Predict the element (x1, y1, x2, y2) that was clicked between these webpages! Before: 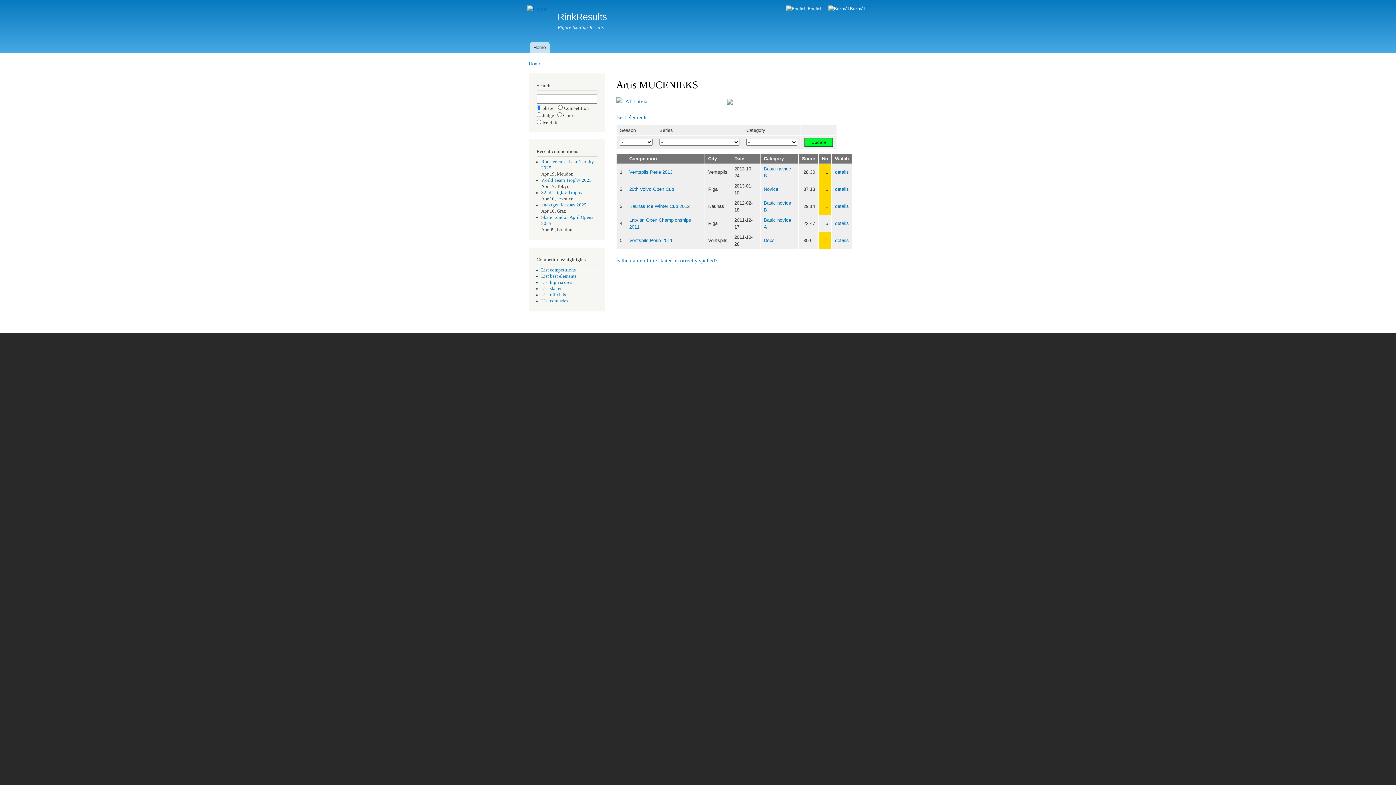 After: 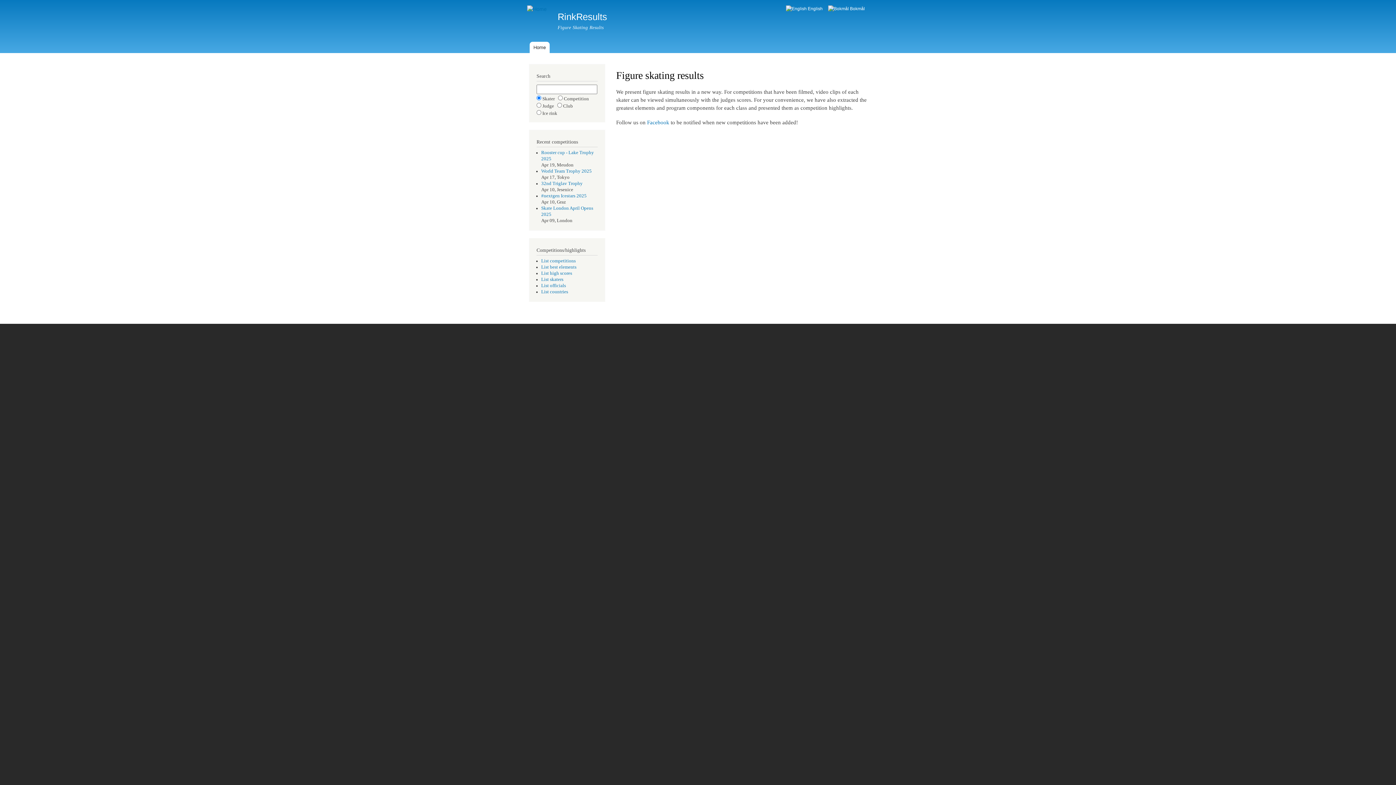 Action: label: RinkResults bbox: (557, 11, 607, 21)